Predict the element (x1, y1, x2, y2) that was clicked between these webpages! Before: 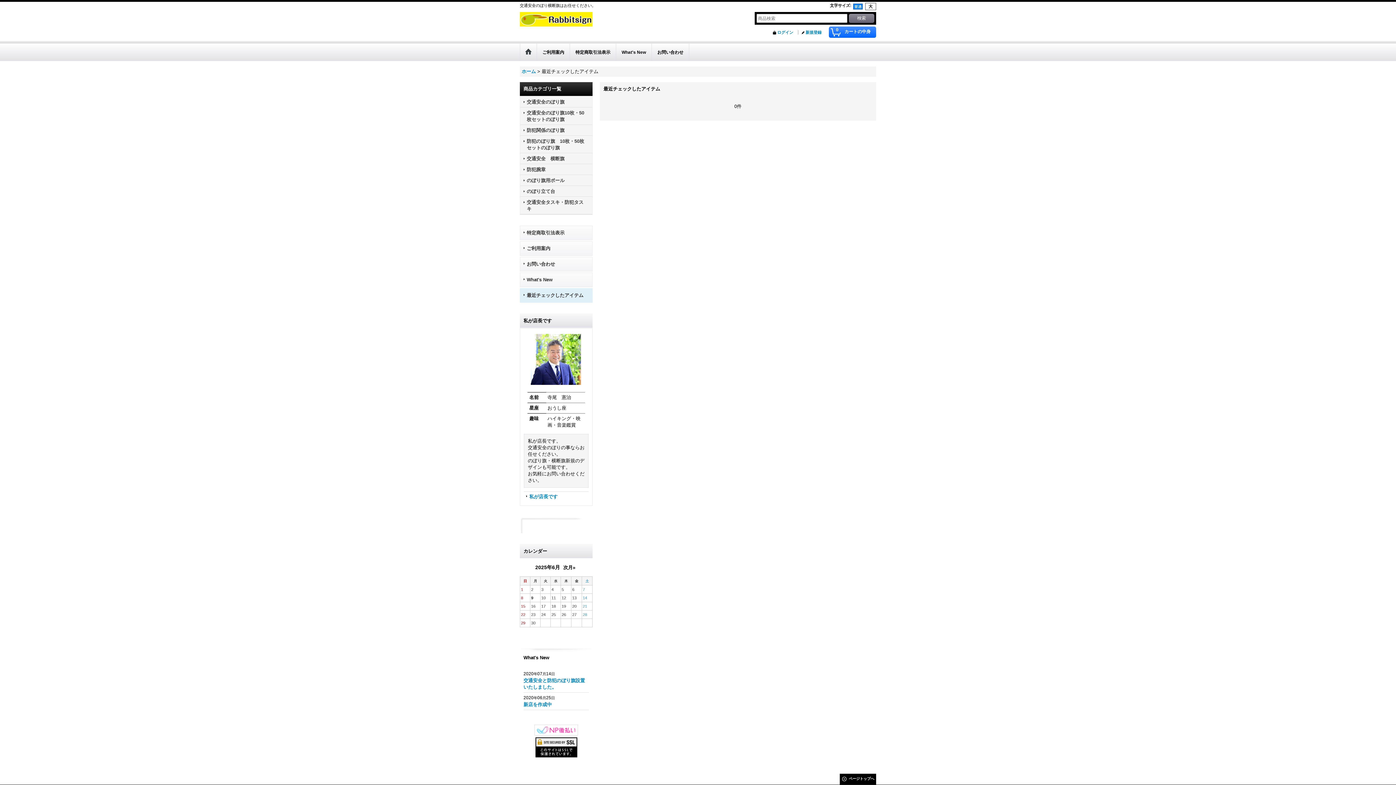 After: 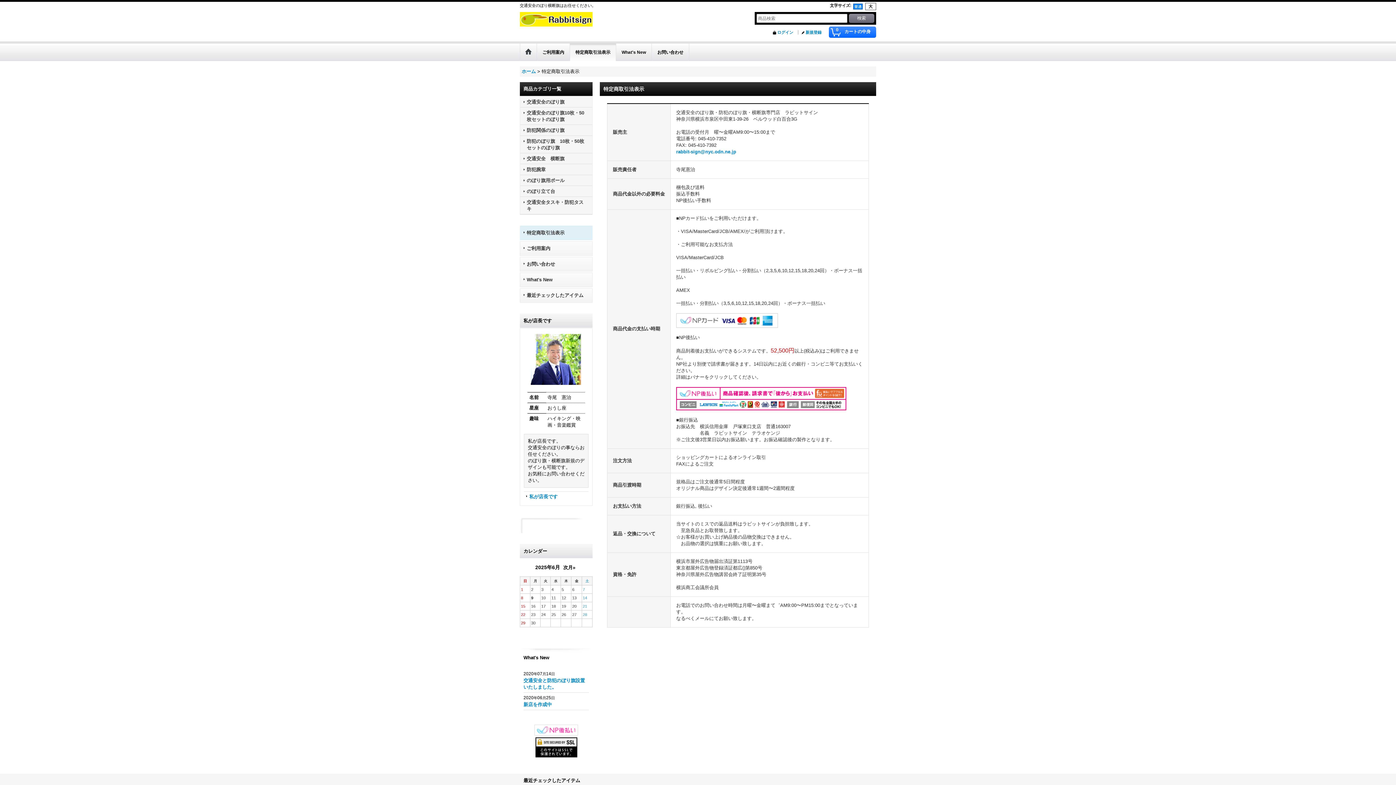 Action: bbox: (520, 226, 592, 240) label: 特定商取引法表示